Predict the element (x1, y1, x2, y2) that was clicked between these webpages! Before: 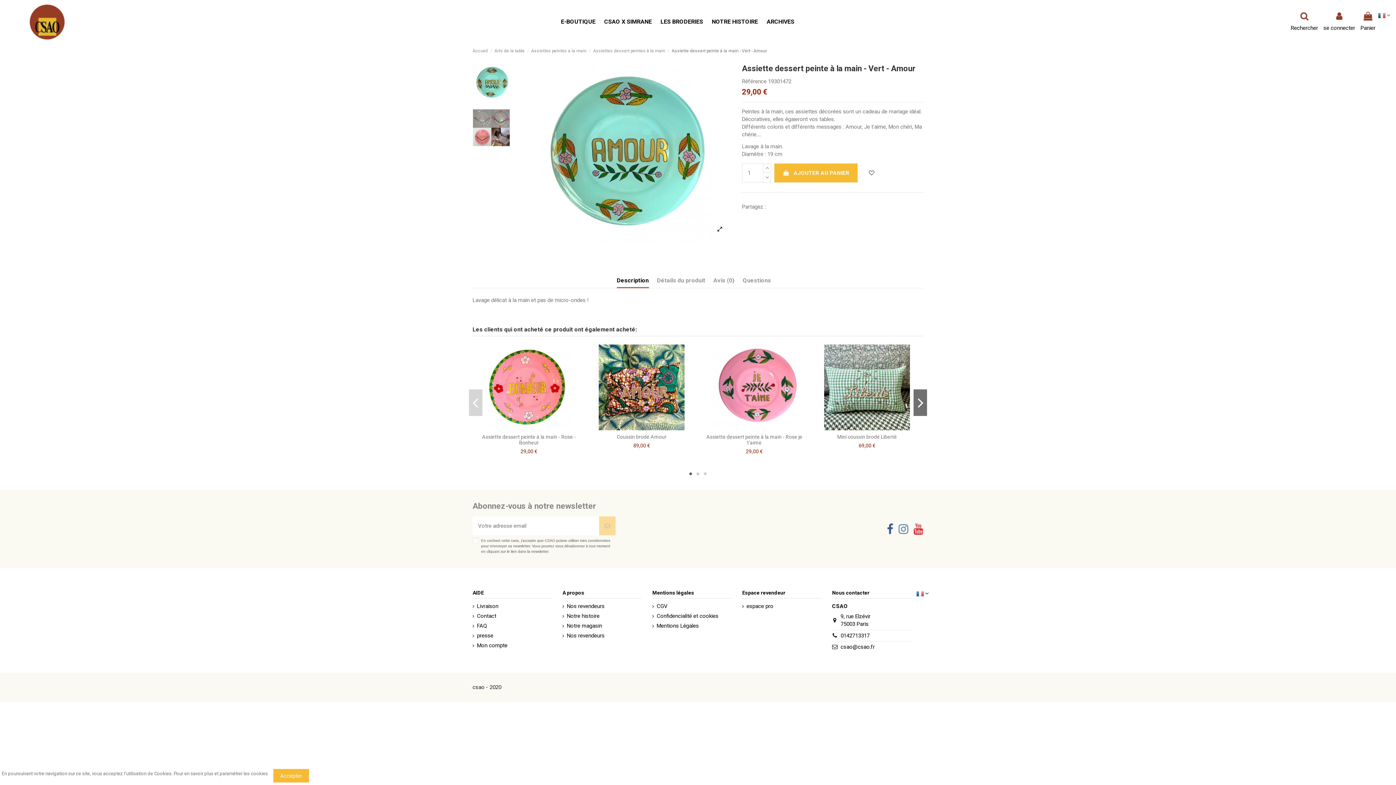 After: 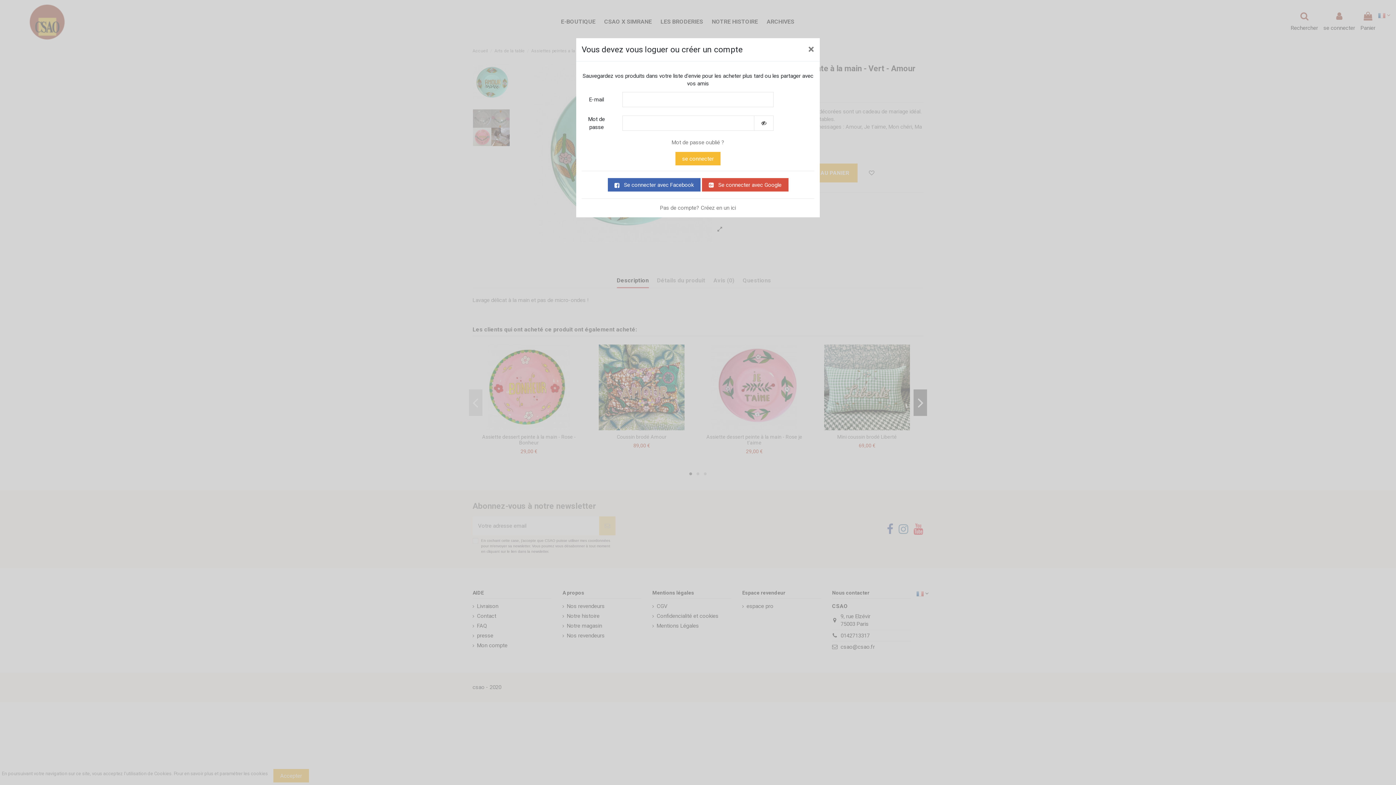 Action: bbox: (518, 422, 529, 433)